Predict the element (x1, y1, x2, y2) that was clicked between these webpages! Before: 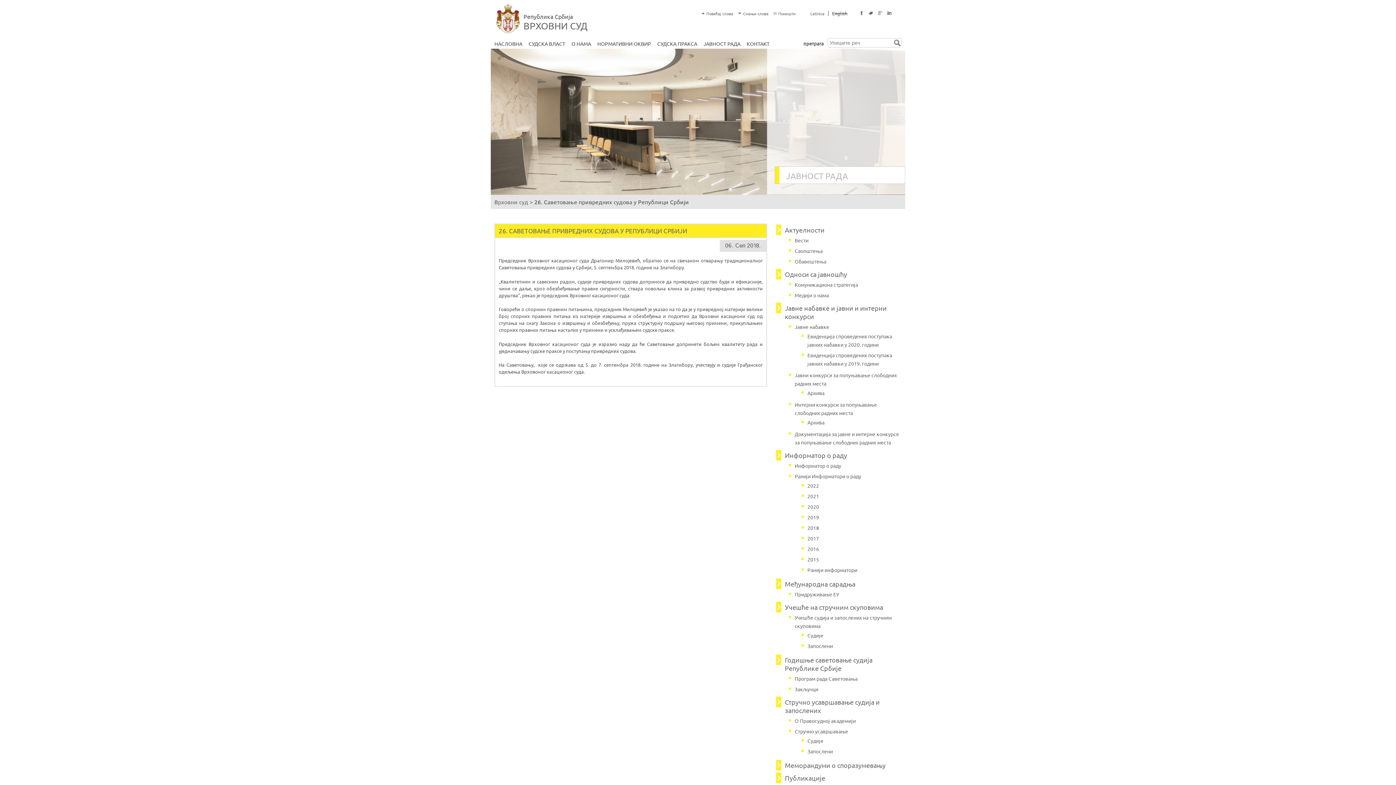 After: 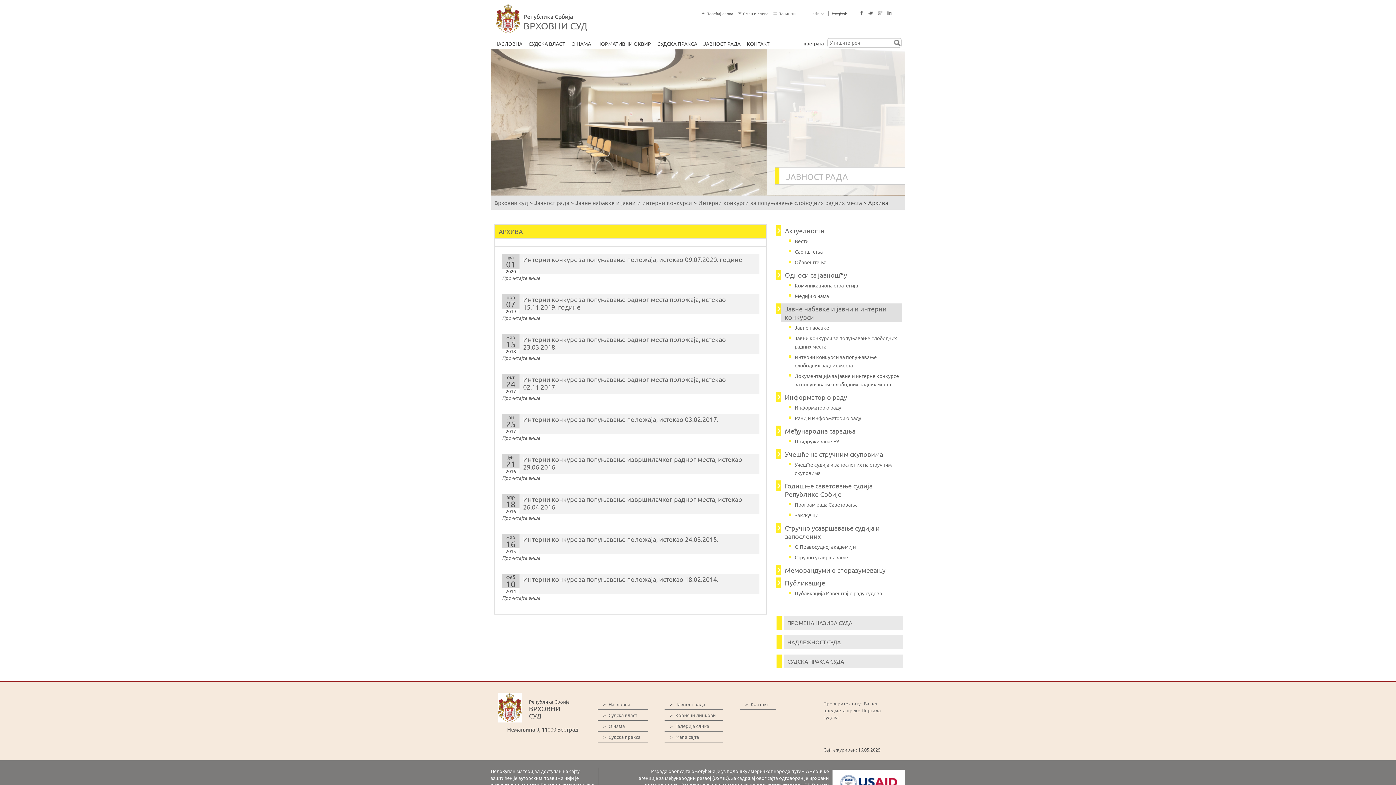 Action: bbox: (807, 419, 824, 425) label: Архива